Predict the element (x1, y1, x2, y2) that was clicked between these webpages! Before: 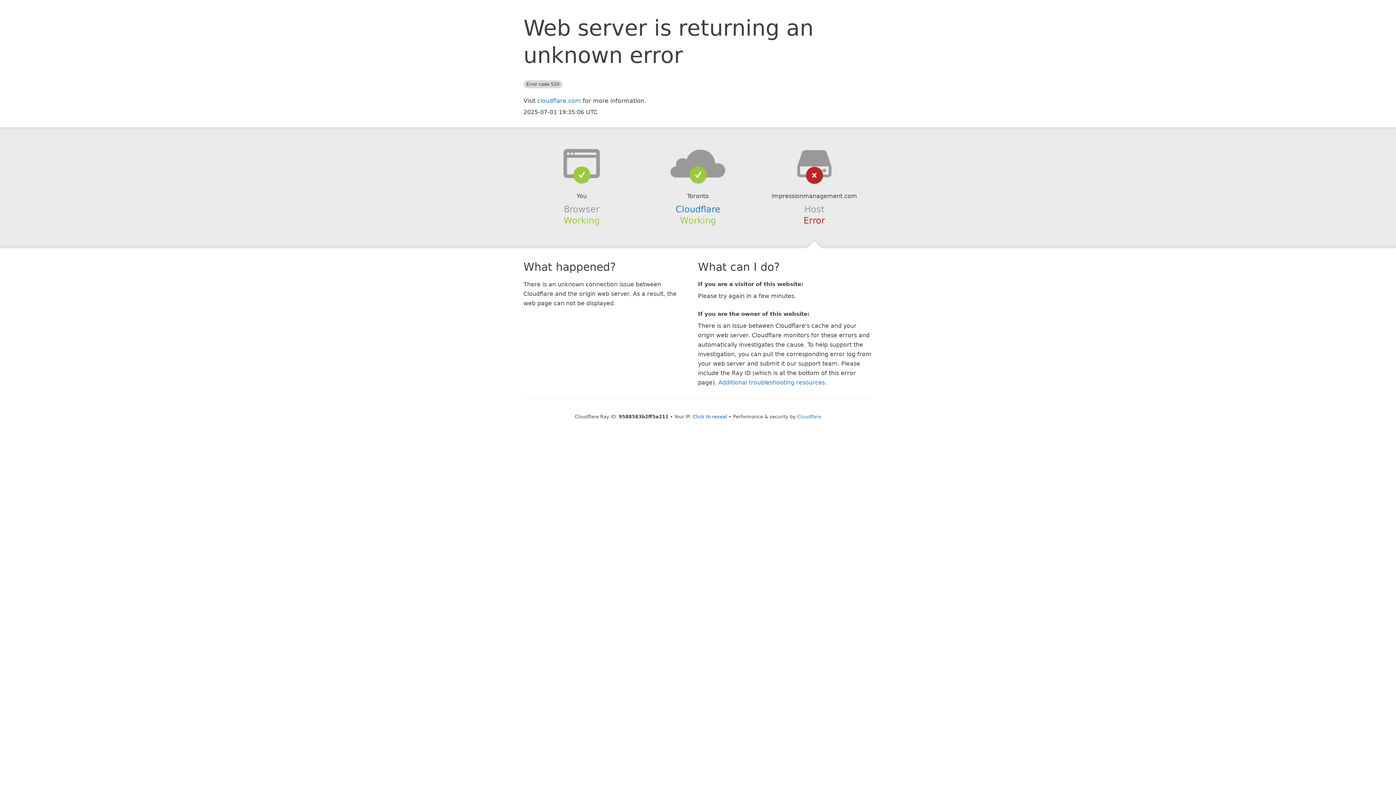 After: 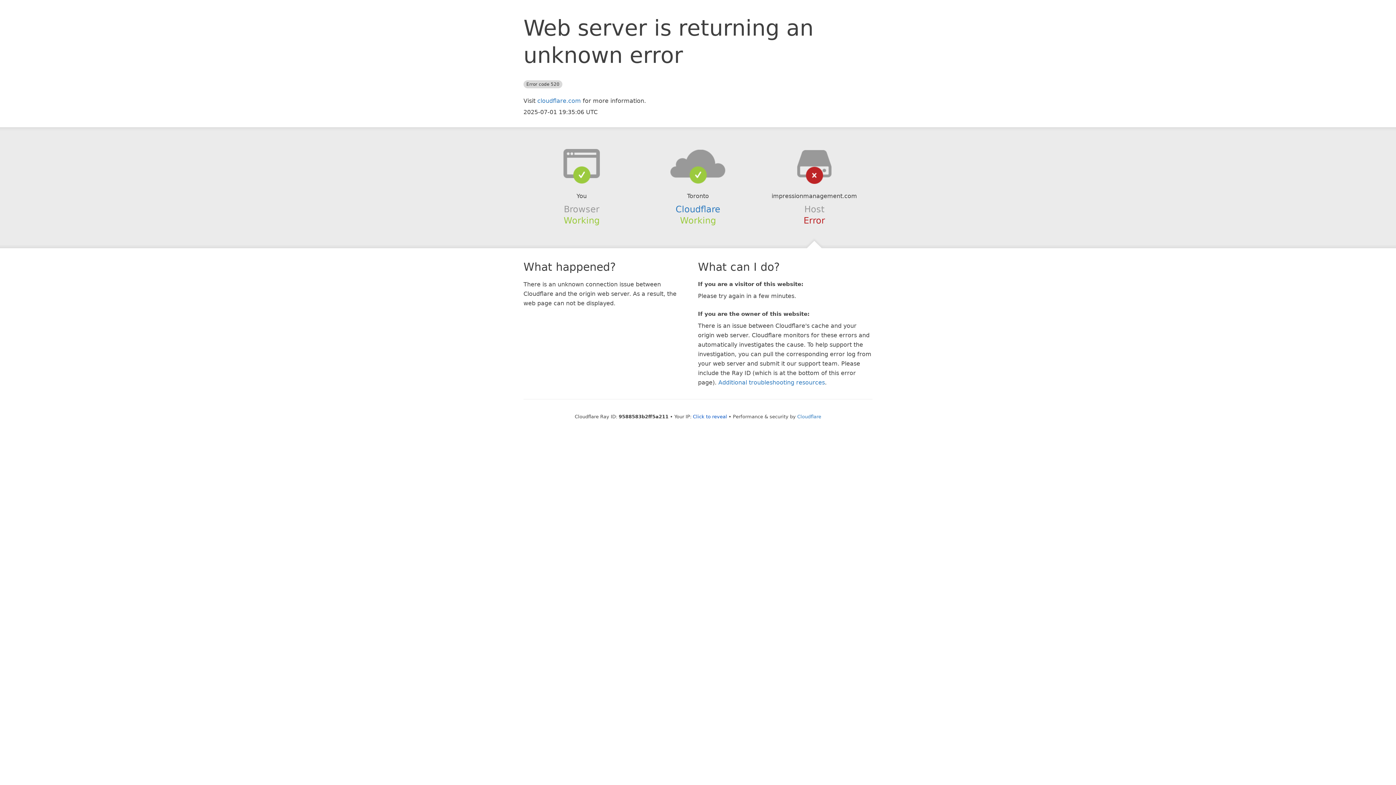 Action: bbox: (639, 148, 756, 178)